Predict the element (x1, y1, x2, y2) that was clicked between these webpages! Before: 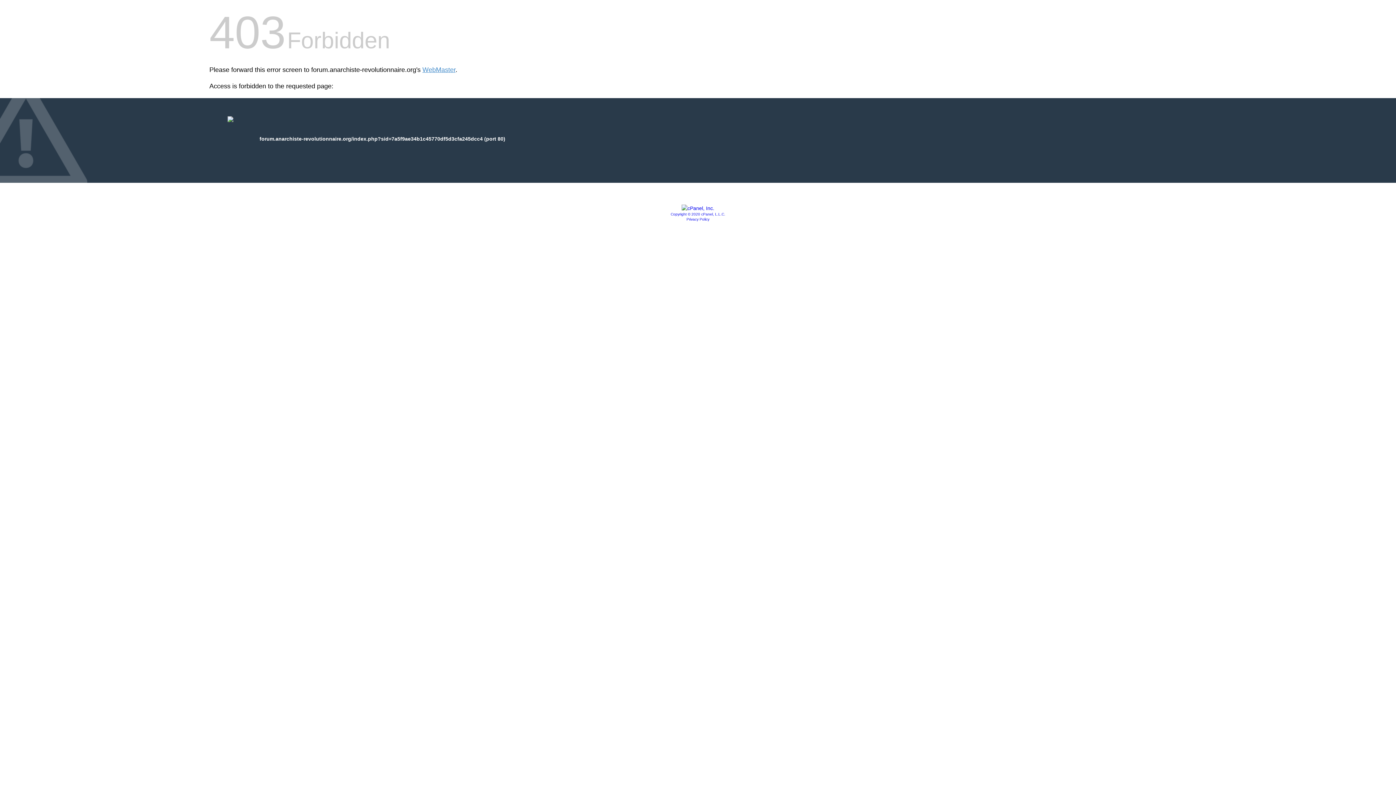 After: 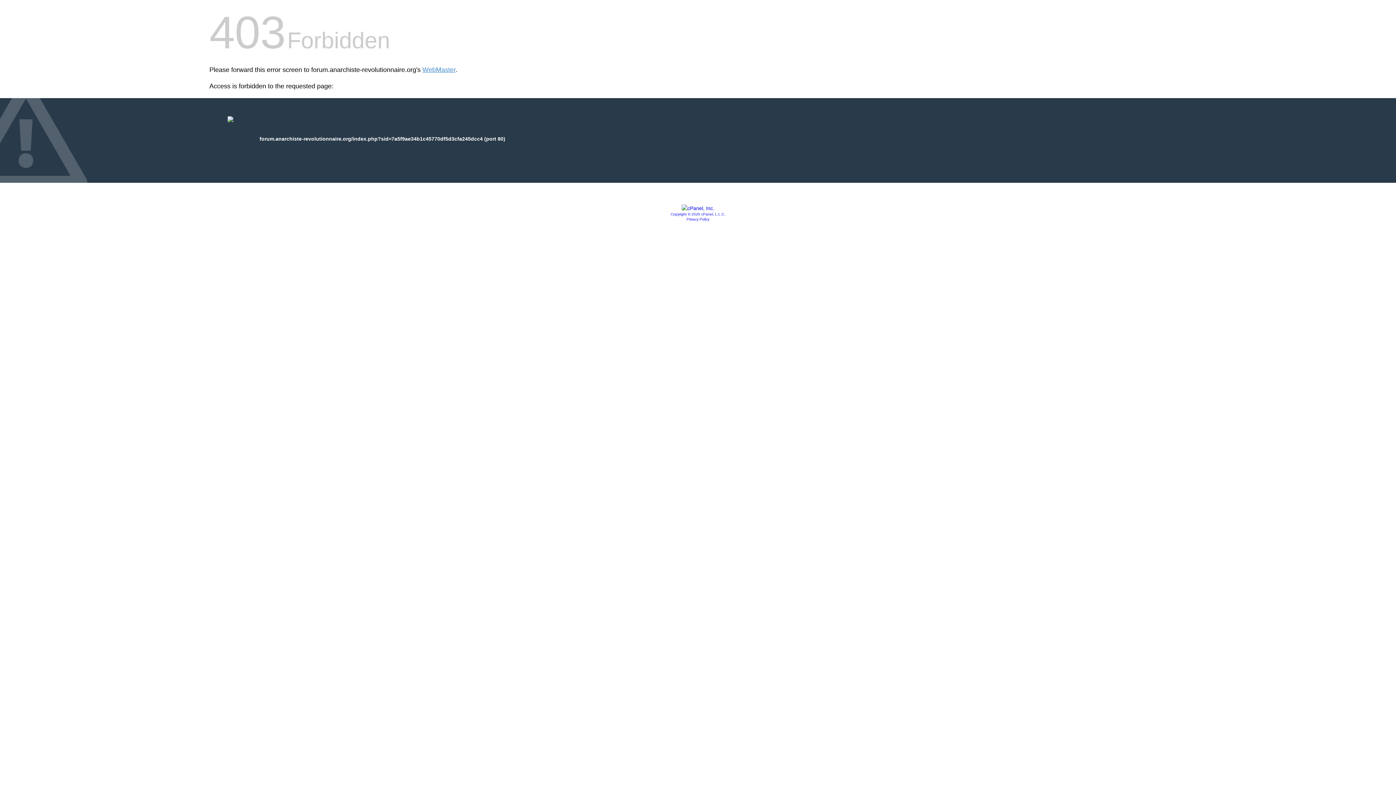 Action: bbox: (681, 205, 714, 211)